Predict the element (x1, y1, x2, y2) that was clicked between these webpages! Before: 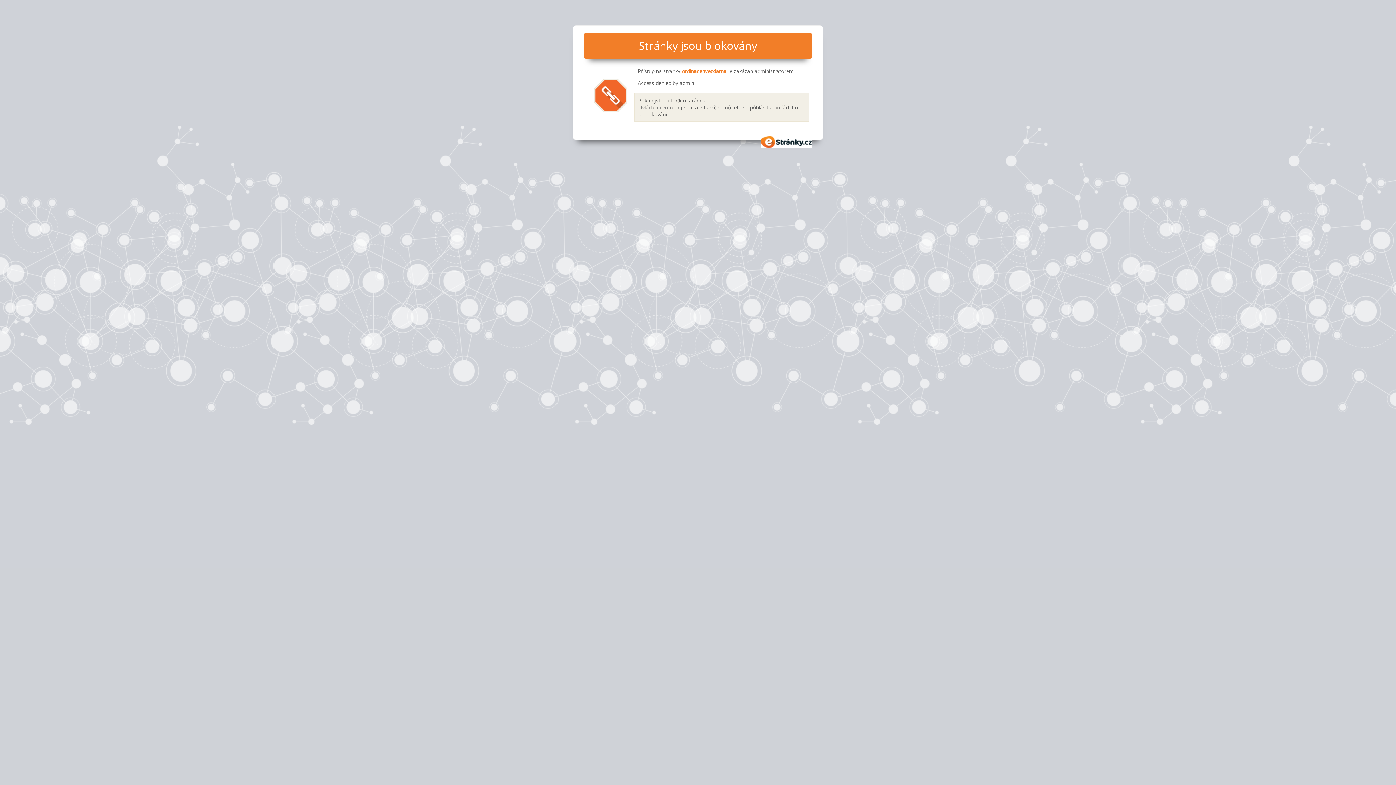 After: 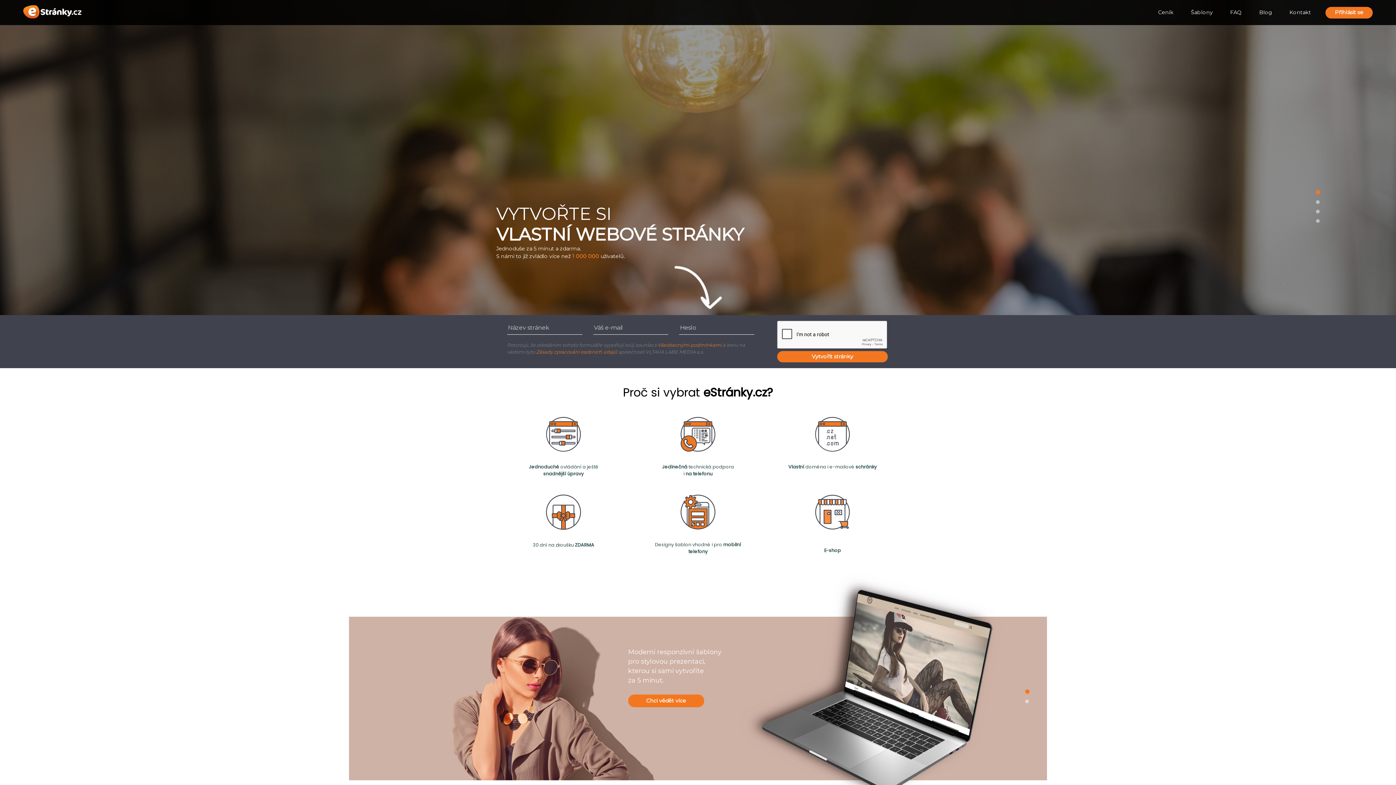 Action: label: eStránky.cz bbox: (760, 136, 812, 147)